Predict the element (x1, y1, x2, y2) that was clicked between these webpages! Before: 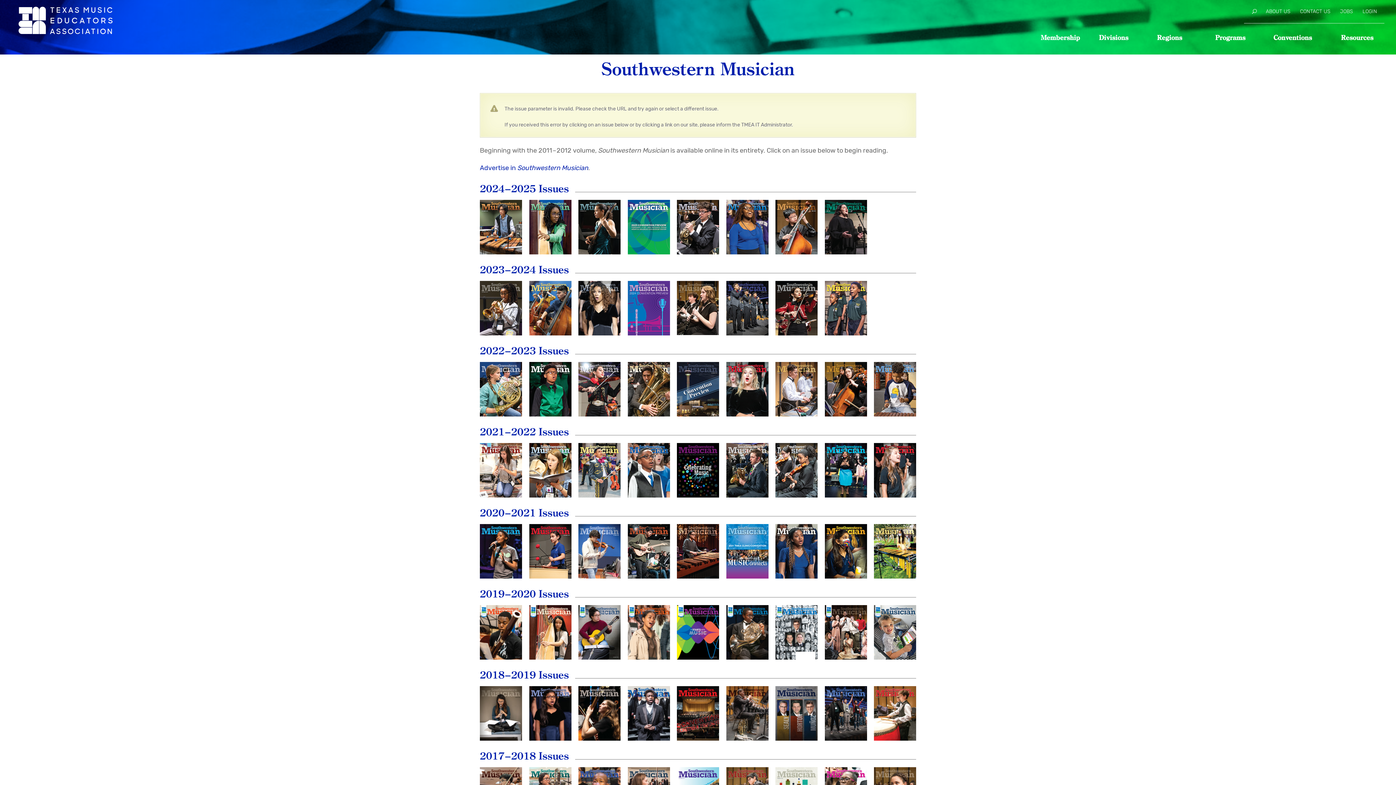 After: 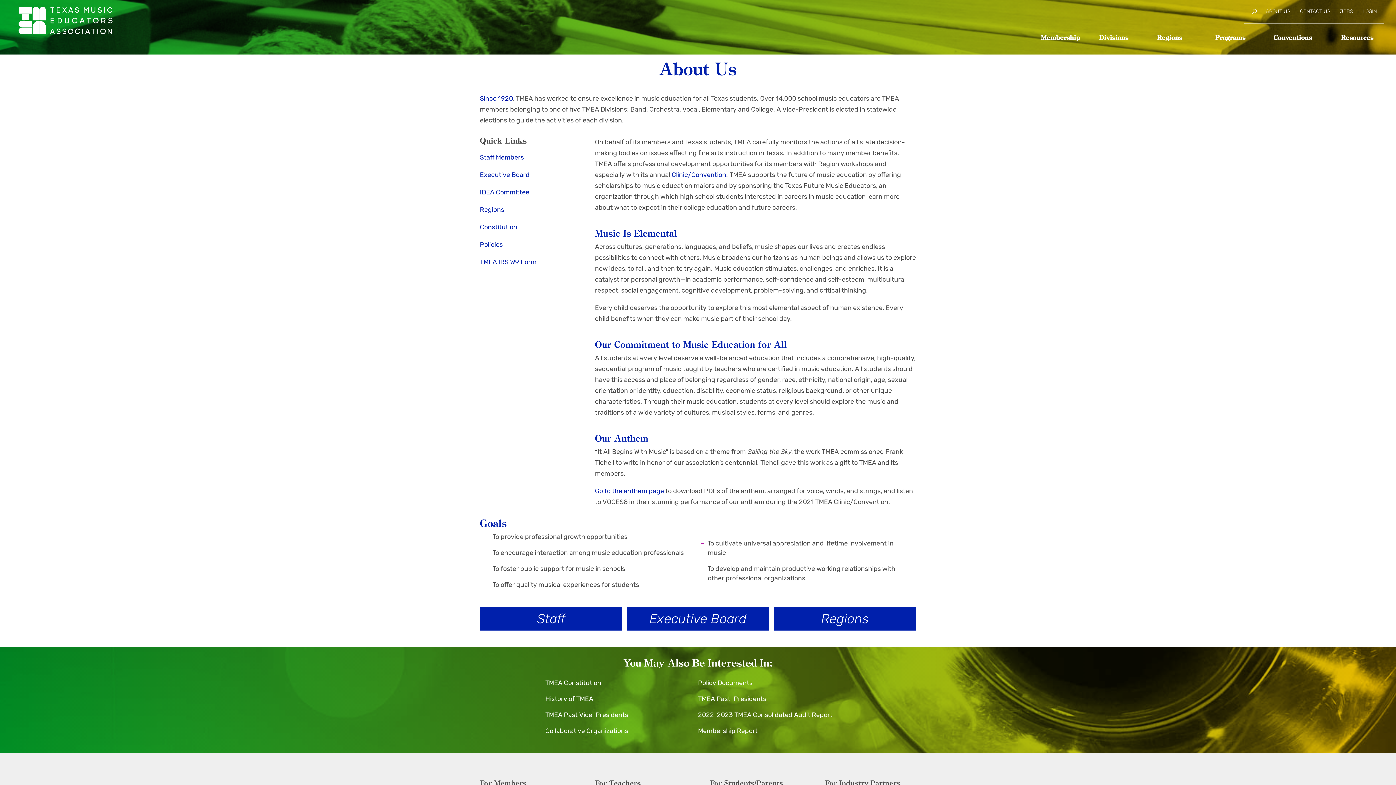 Action: label: ABOUT US bbox: (1266, 9, 1290, 19)